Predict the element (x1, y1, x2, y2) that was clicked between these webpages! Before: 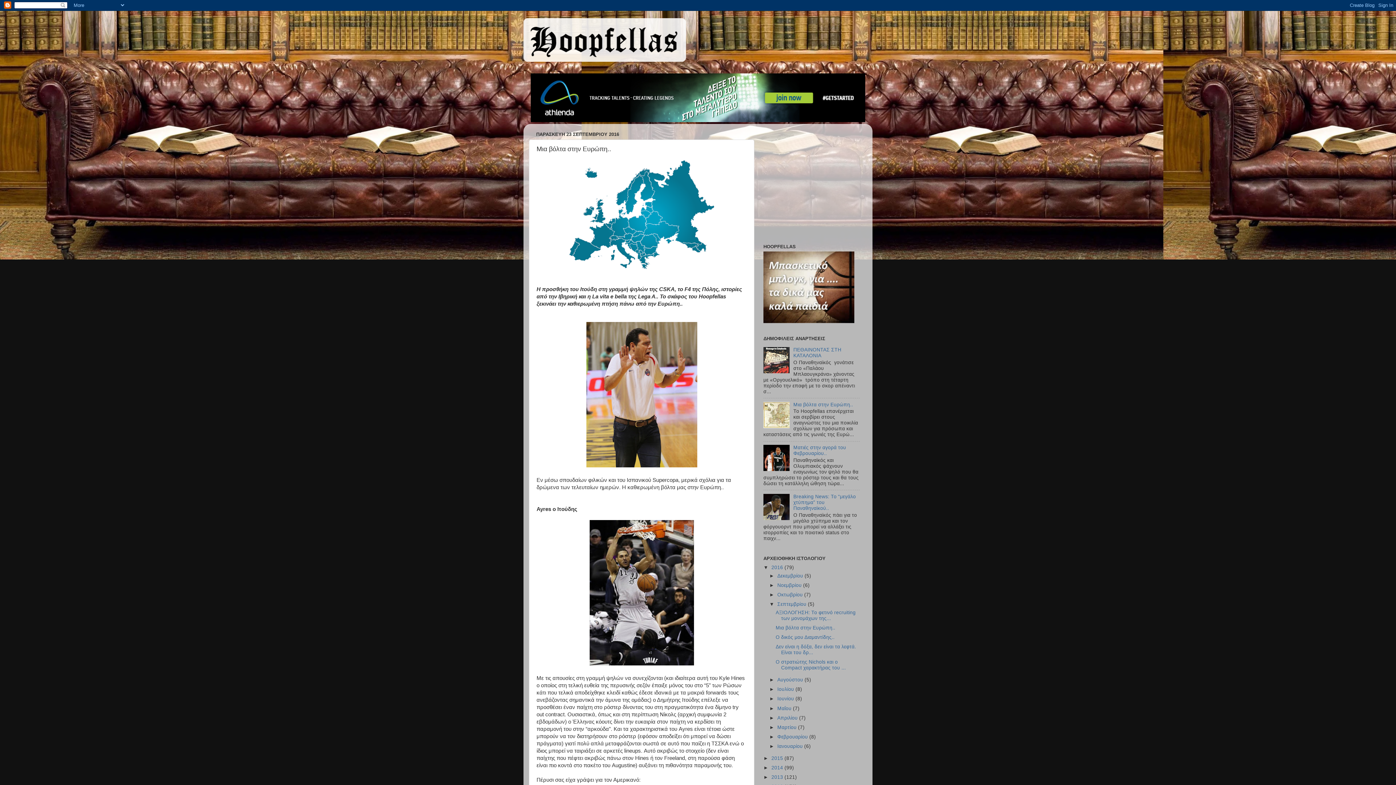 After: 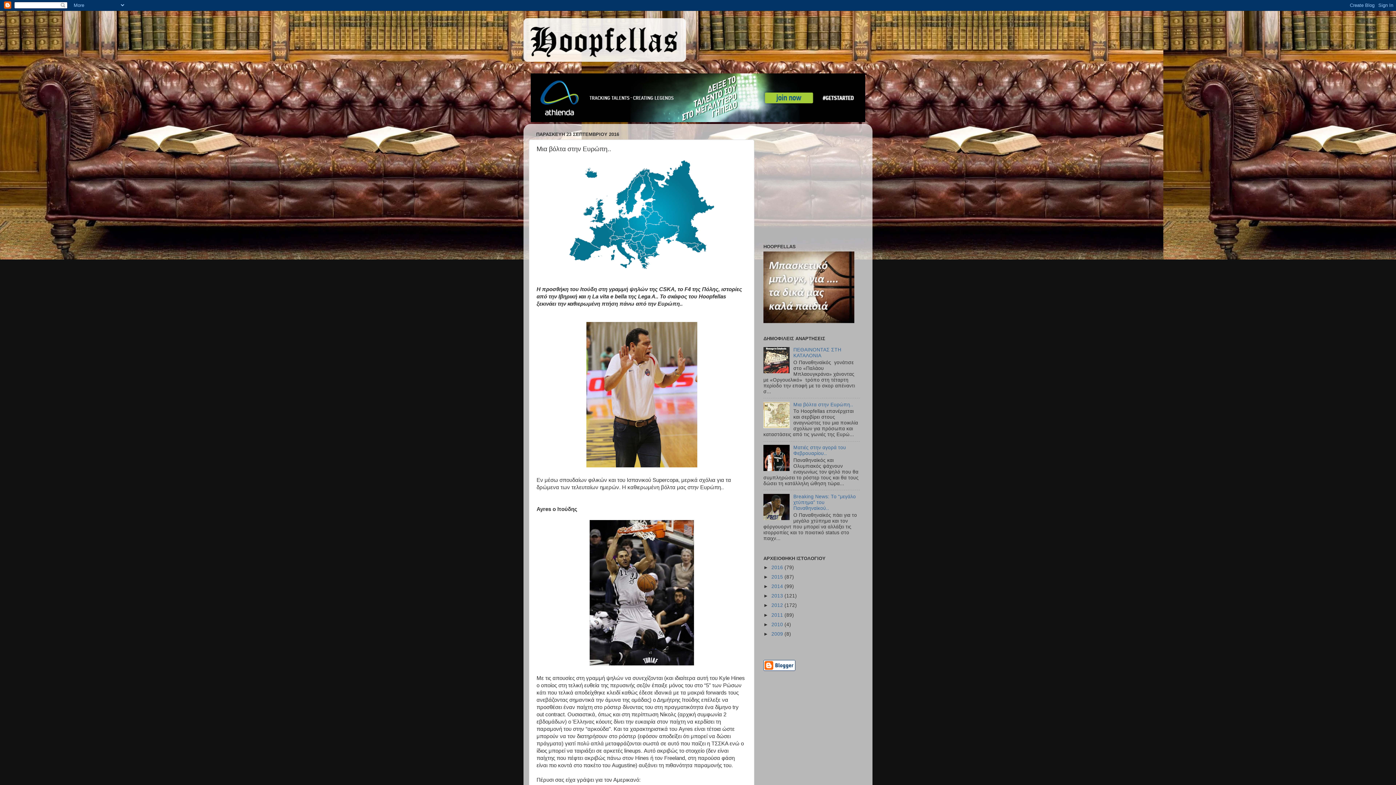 Action: label: ▼   bbox: (763, 565, 771, 570)